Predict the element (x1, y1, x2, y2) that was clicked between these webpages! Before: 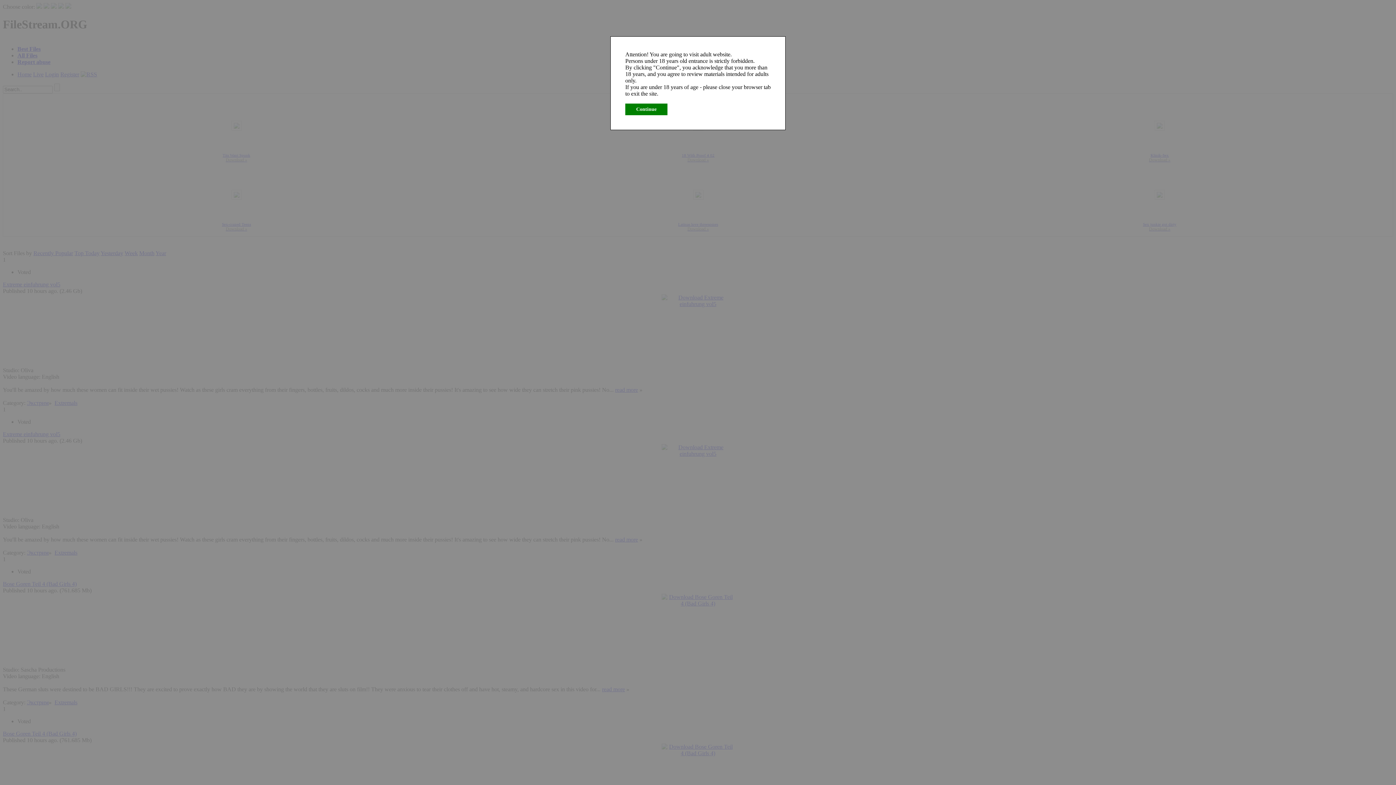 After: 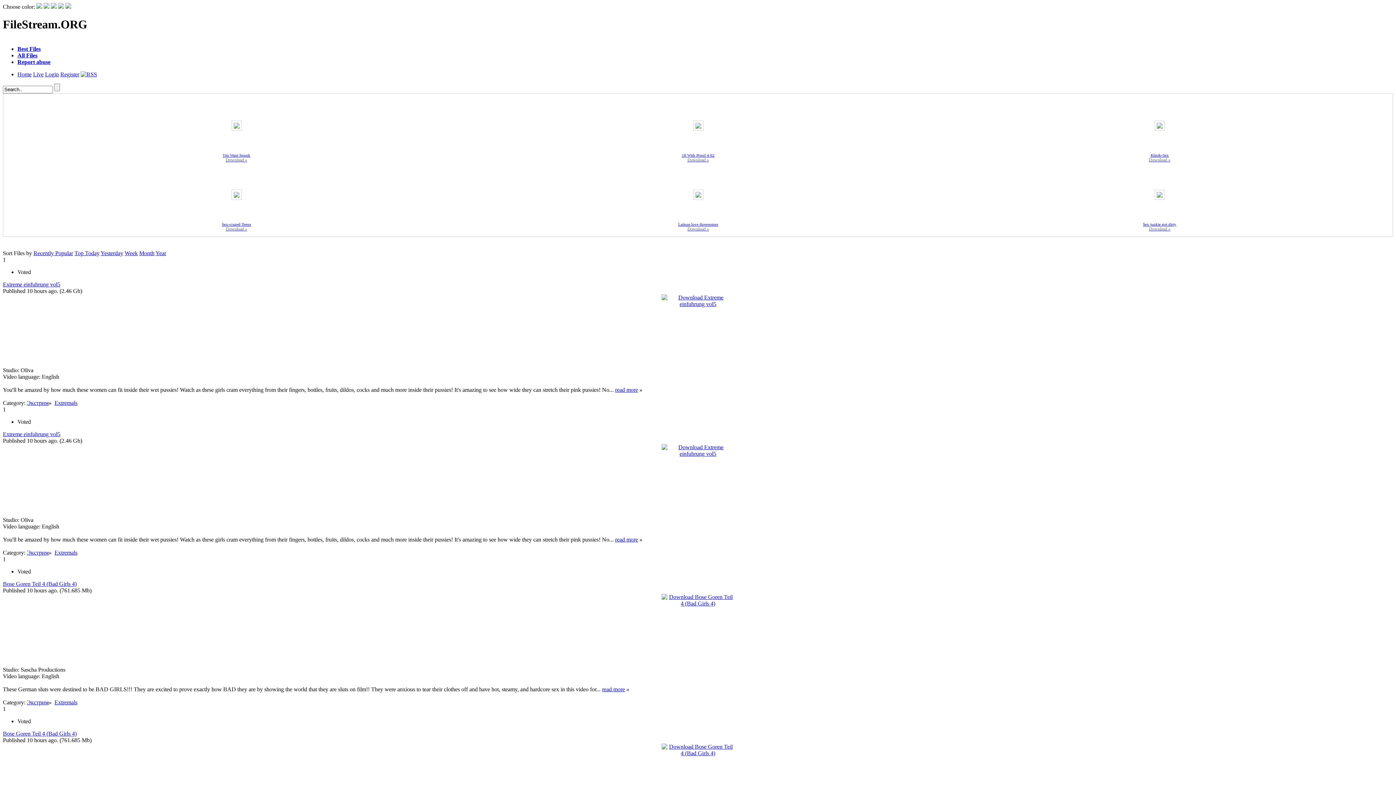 Action: label: Continue bbox: (625, 103, 667, 115)